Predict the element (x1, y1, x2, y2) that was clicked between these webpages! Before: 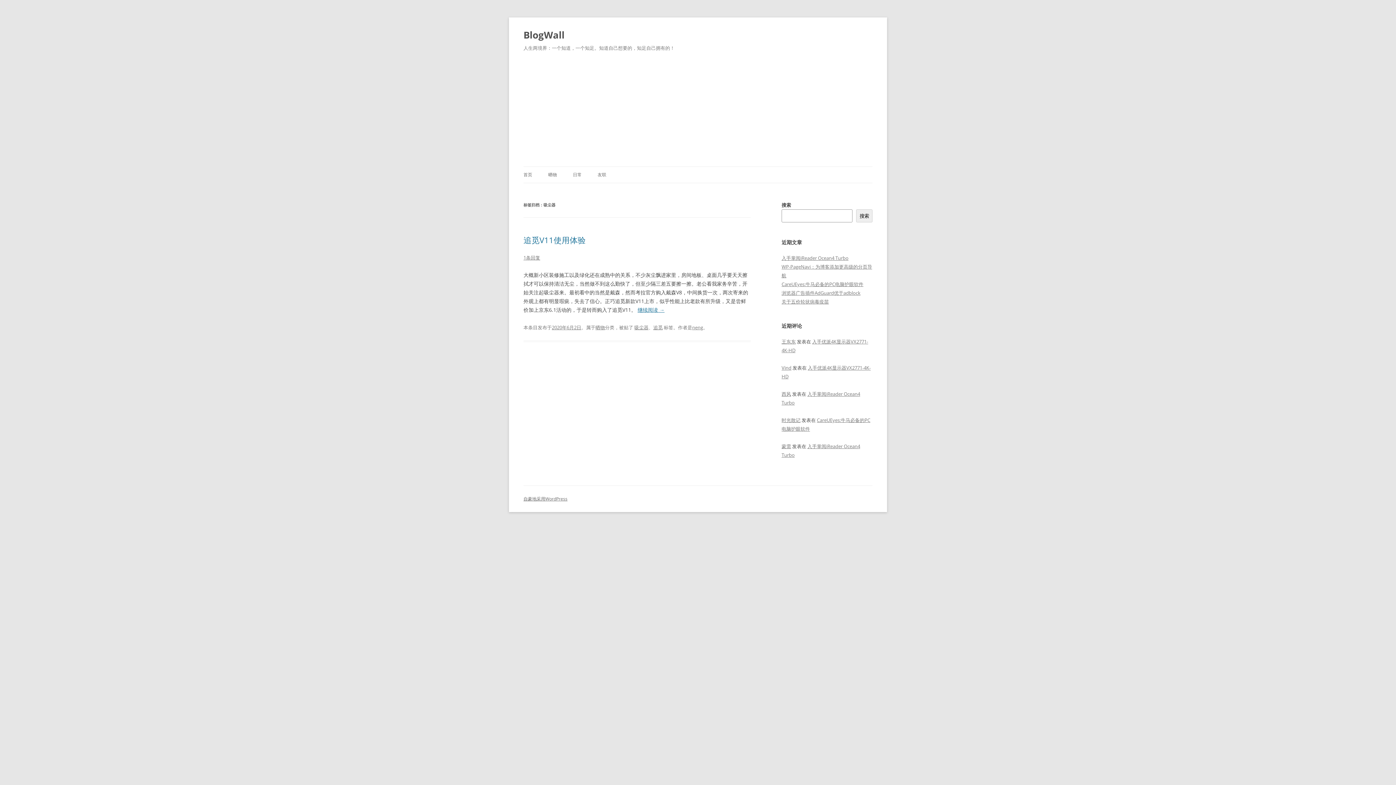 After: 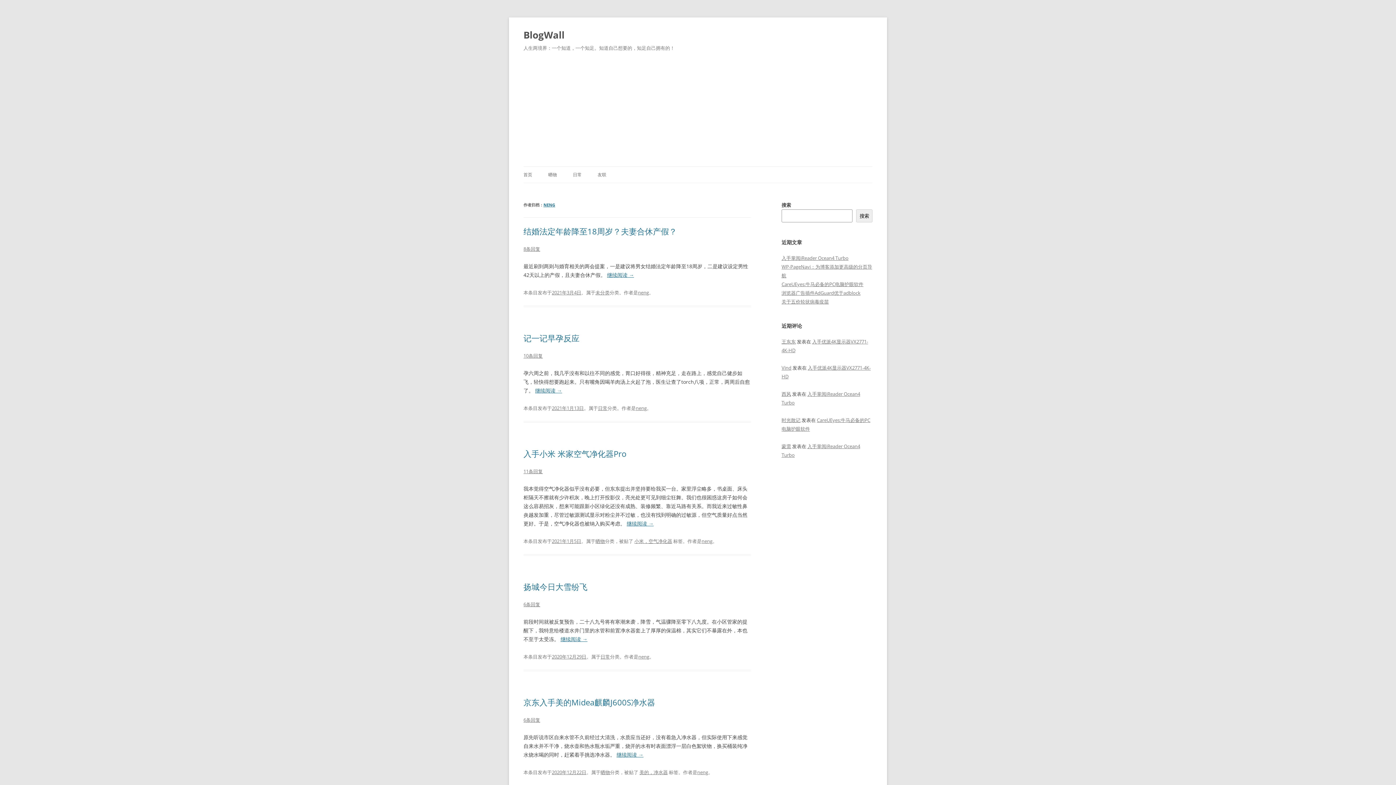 Action: label: neng bbox: (692, 324, 703, 330)